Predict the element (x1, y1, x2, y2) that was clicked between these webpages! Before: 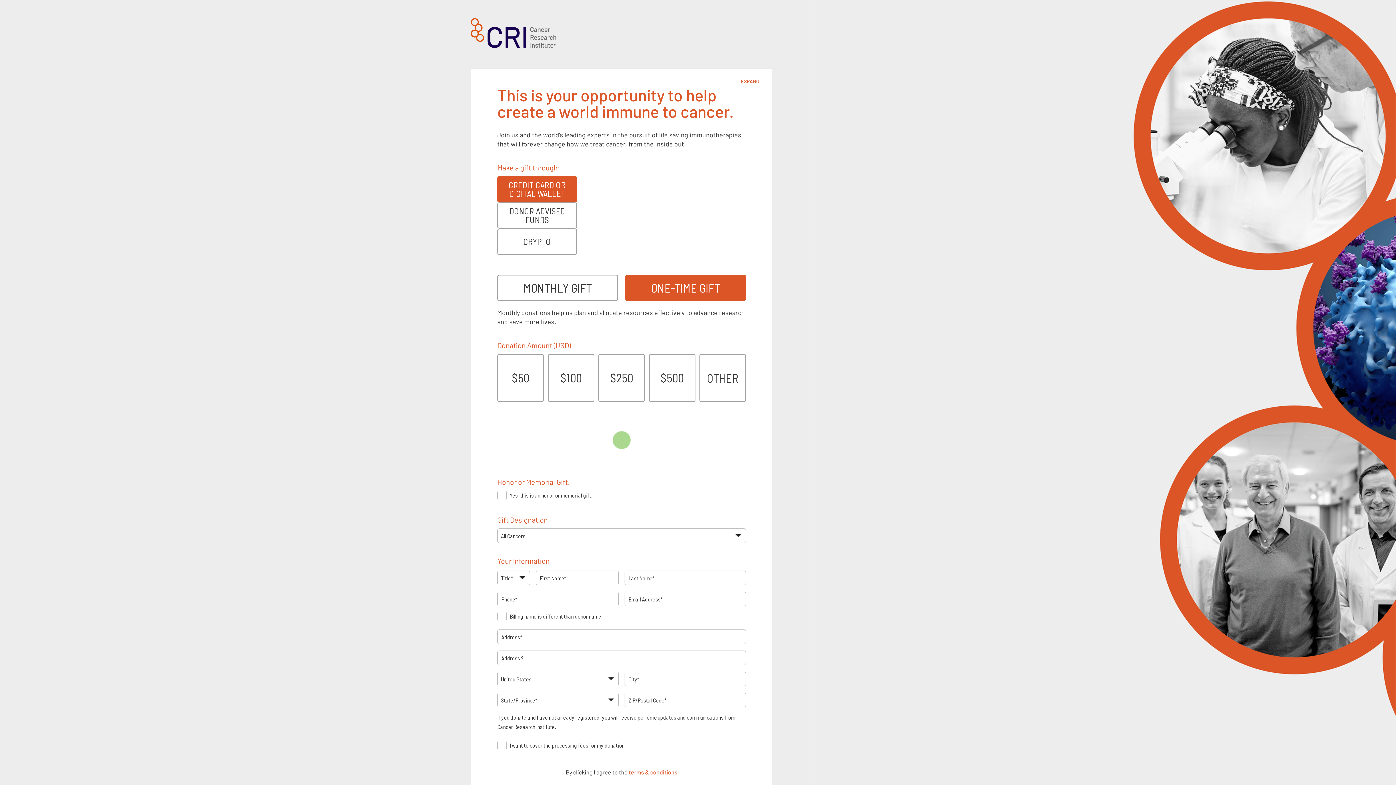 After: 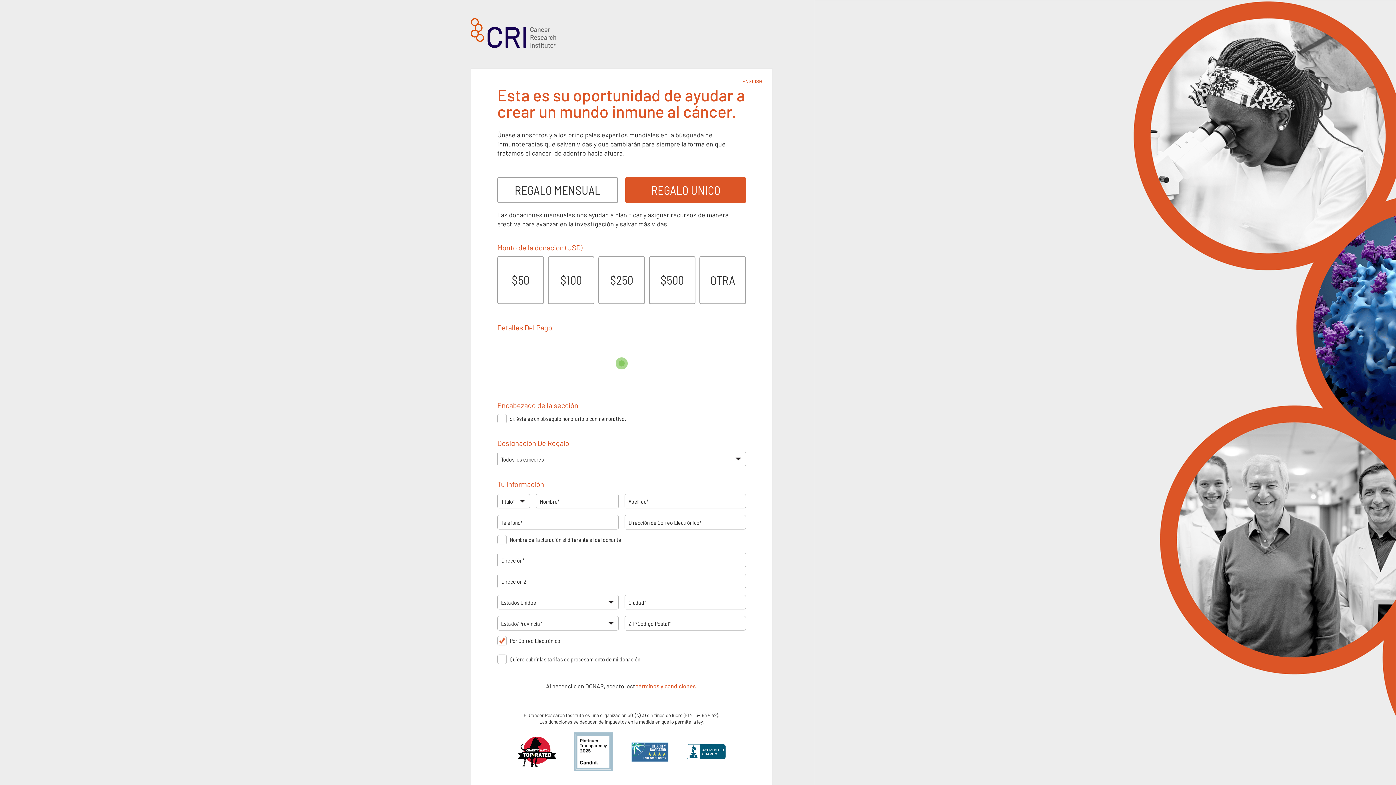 Action: label: ESPAÑOL bbox: (741, 78, 762, 84)